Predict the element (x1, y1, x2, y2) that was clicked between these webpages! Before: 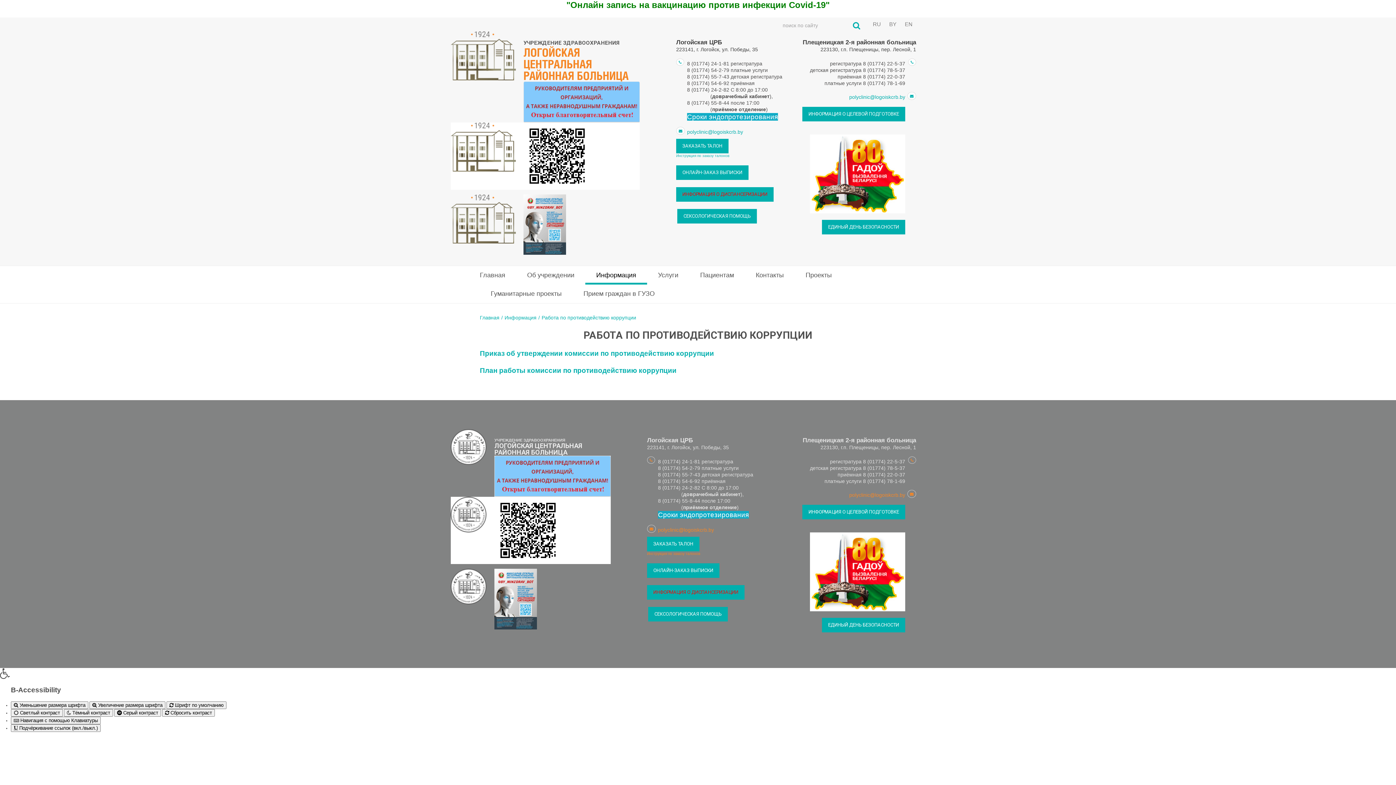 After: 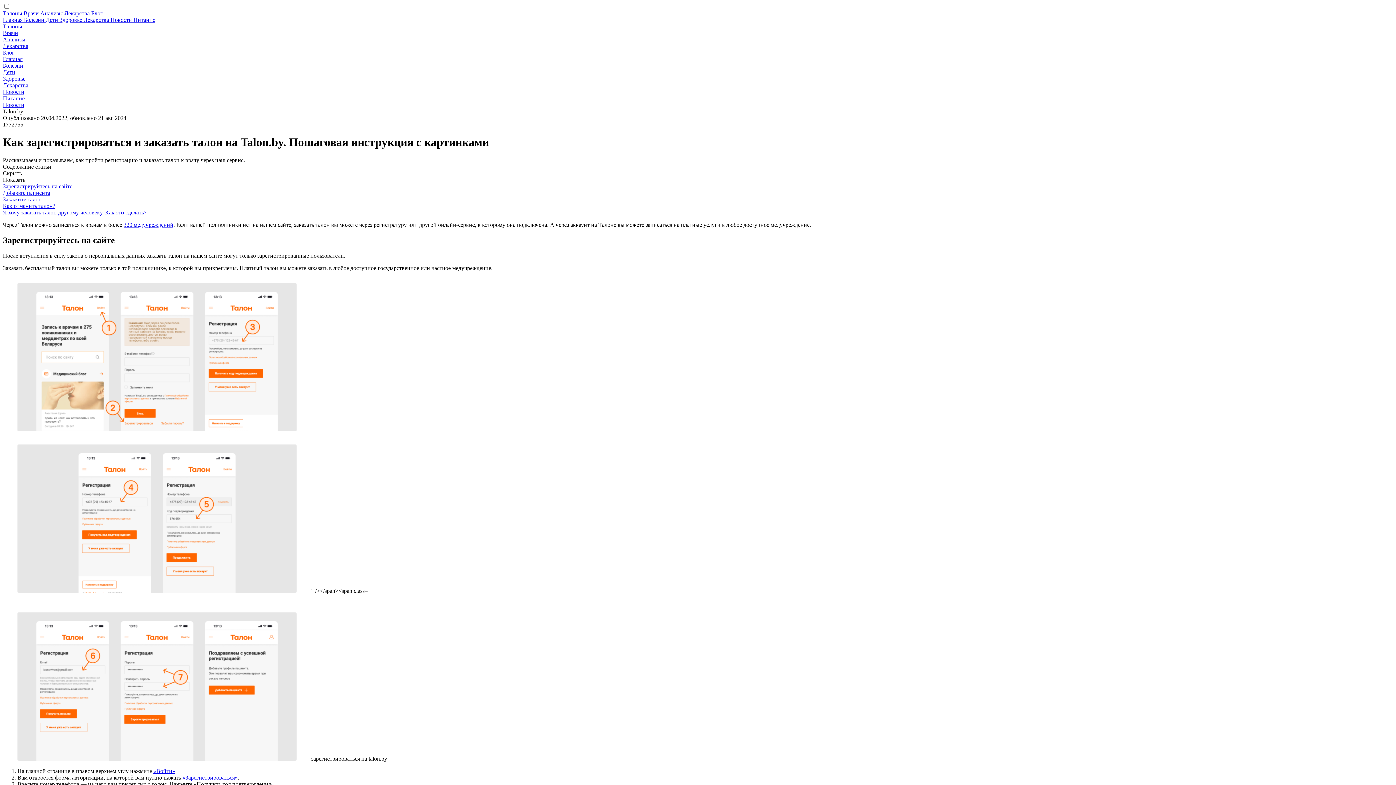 Action: label: Инструкция по заказу талонов bbox: (647, 552, 700, 556)